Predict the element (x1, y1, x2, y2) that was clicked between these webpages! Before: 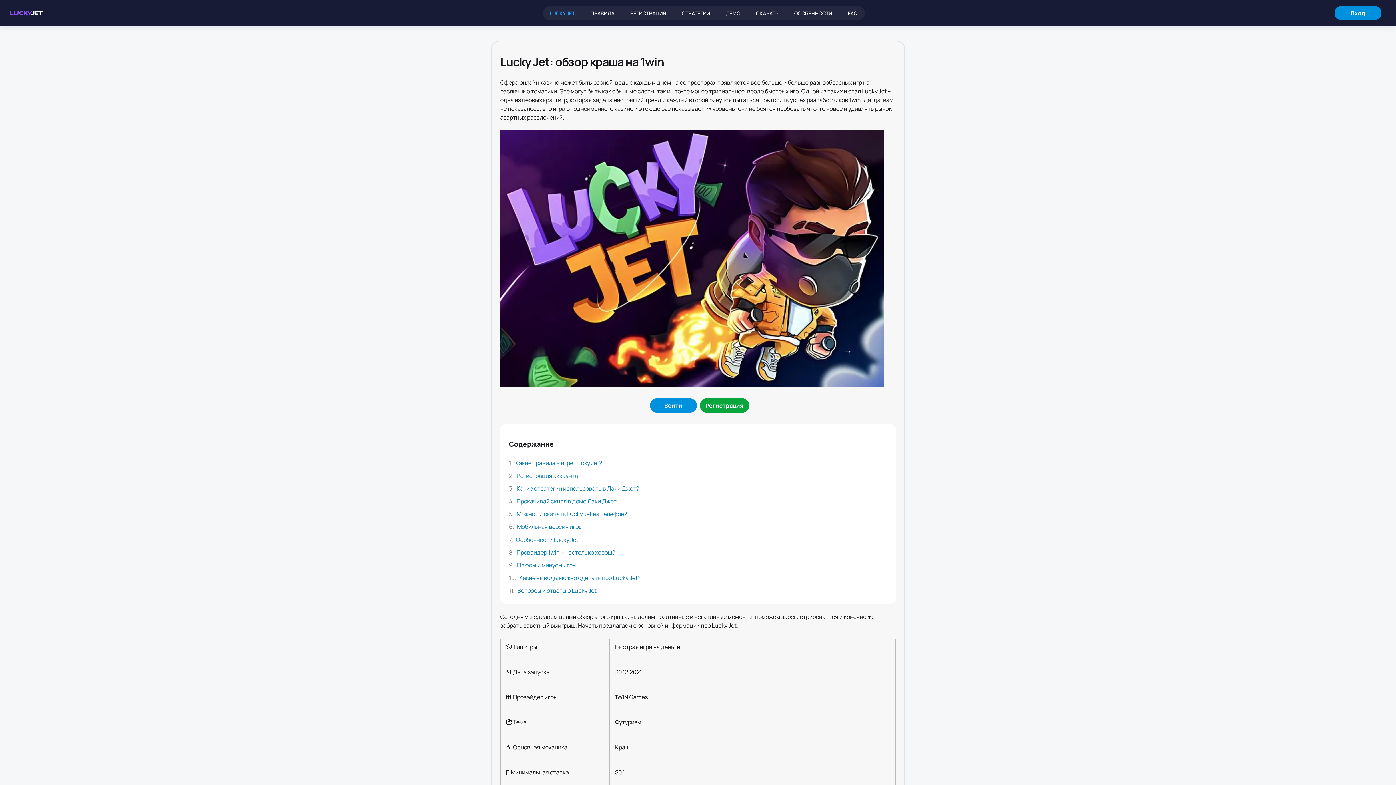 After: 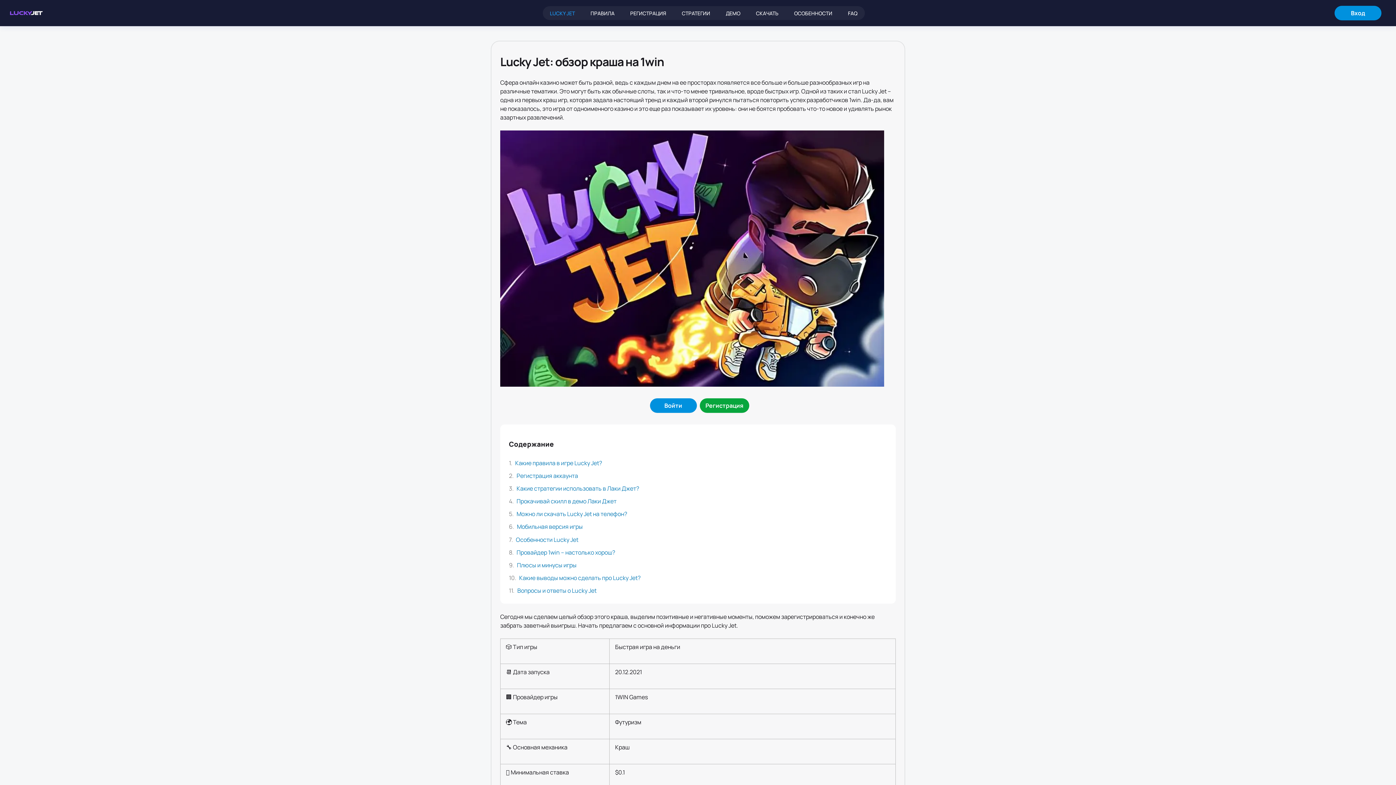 Action: label: Главная bbox: (8, 8, 43, 18)